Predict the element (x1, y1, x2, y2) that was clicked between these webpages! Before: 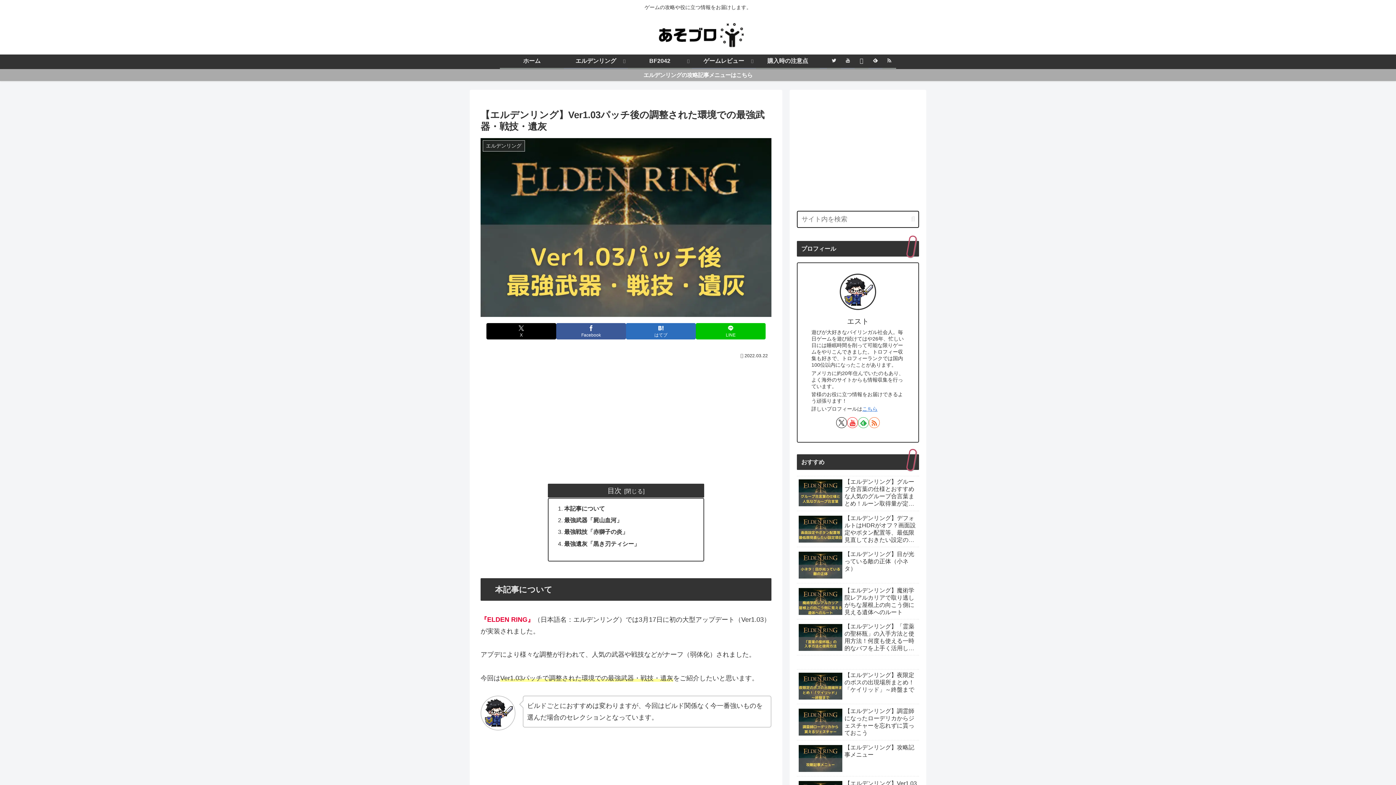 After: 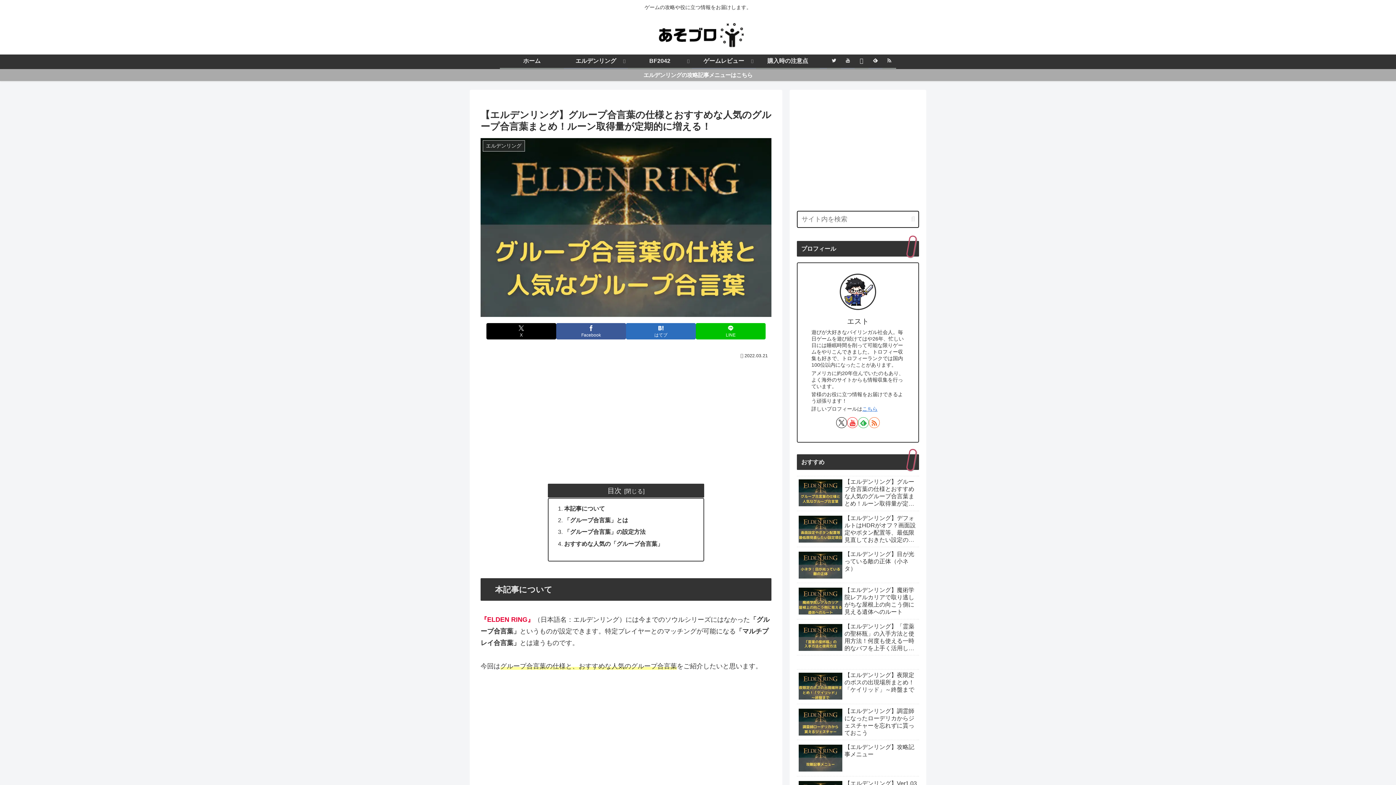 Action: bbox: (797, 476, 919, 511) label: 【エルデンリング】グループ合言葉の仕様とおすすめな人気のグループ合言葉まとめ！ルーン取得量が定期的に増える！